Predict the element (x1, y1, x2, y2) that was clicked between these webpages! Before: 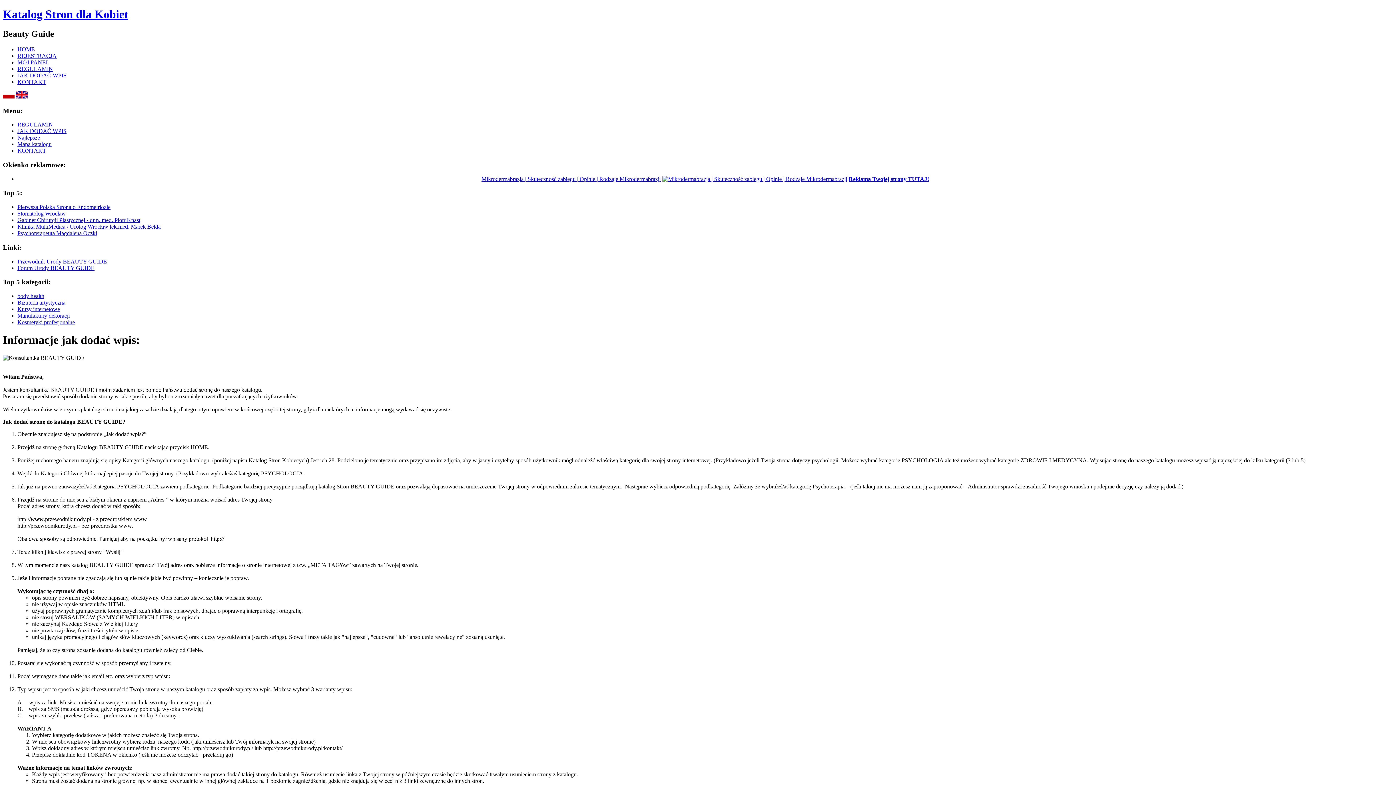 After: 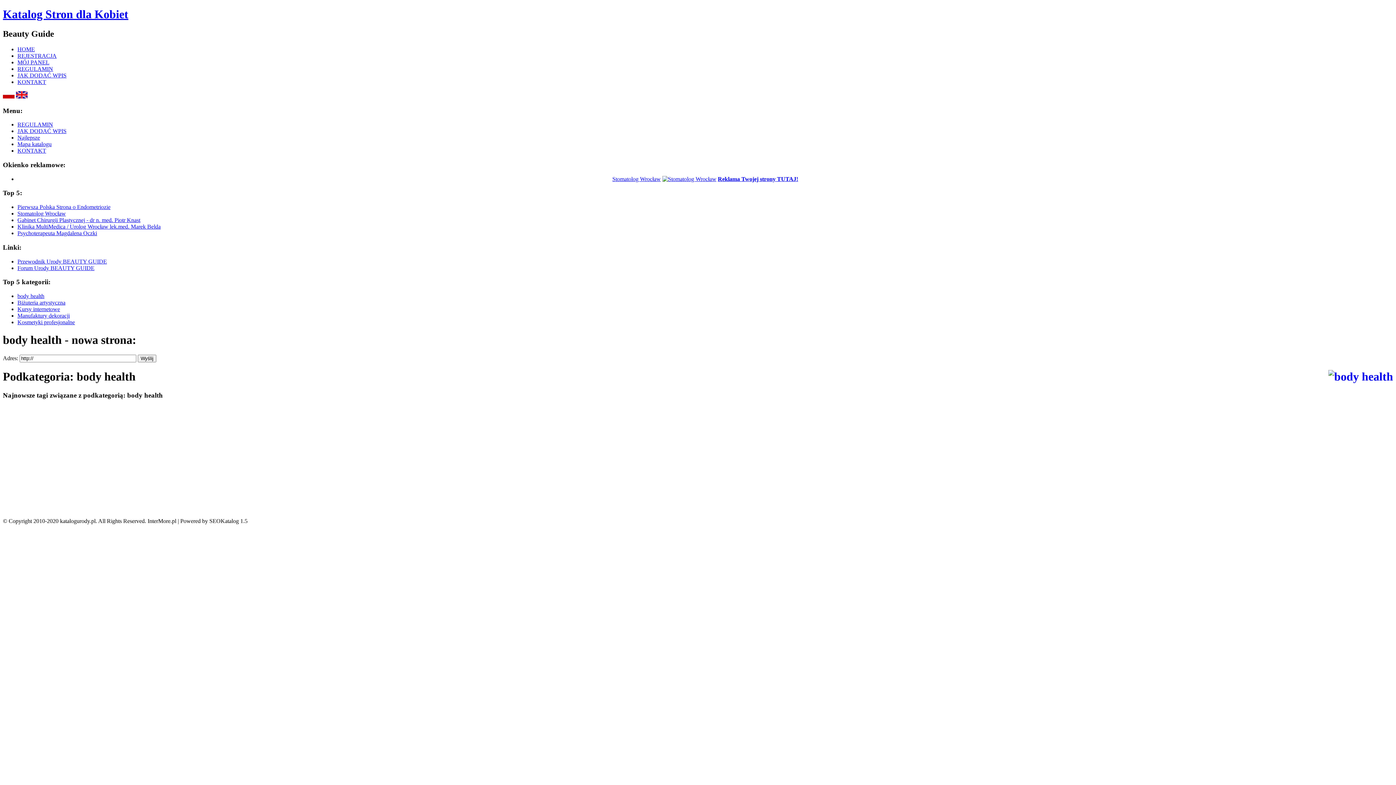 Action: bbox: (17, 293, 44, 299) label: body health